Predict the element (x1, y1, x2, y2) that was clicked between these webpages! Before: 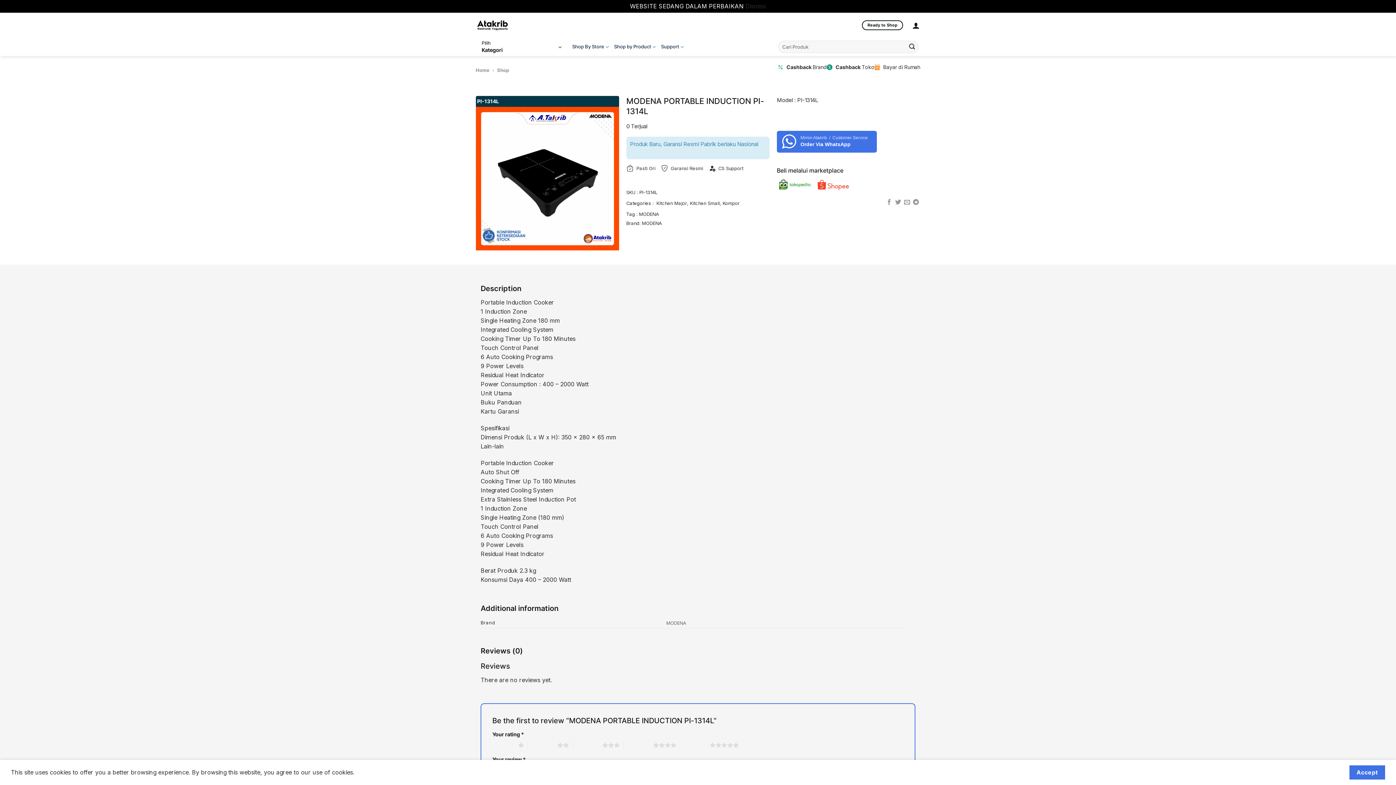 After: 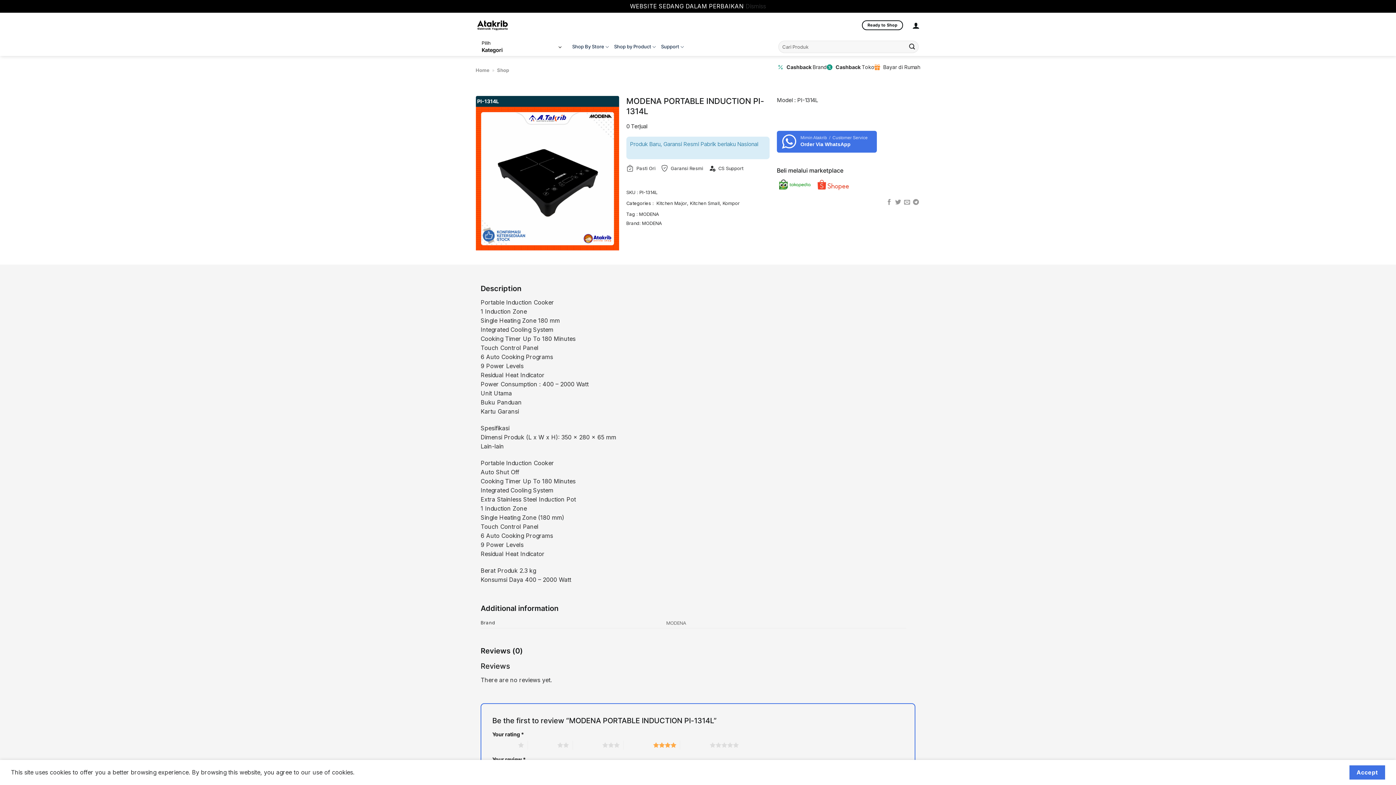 Action: label: 4 of 5 stars bbox: (623, 741, 676, 750)